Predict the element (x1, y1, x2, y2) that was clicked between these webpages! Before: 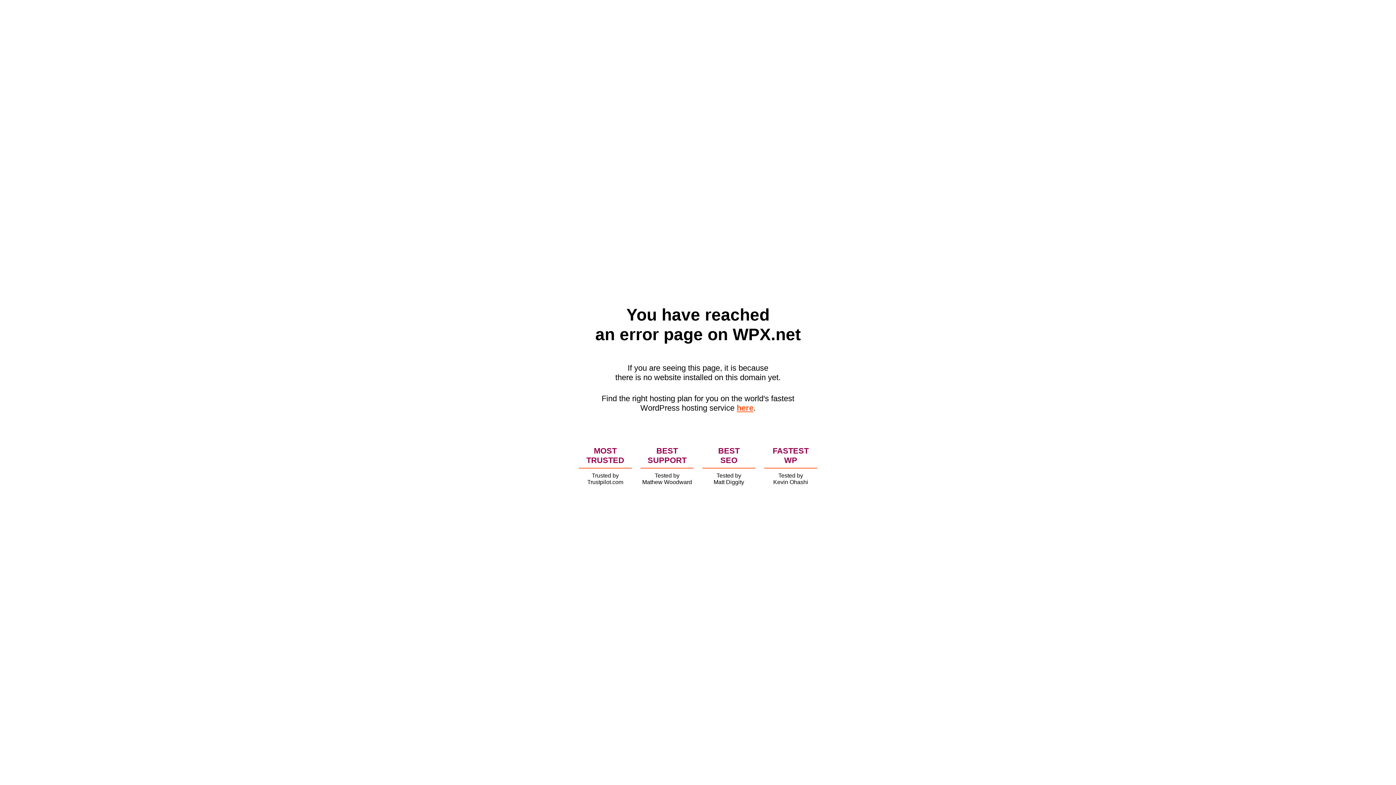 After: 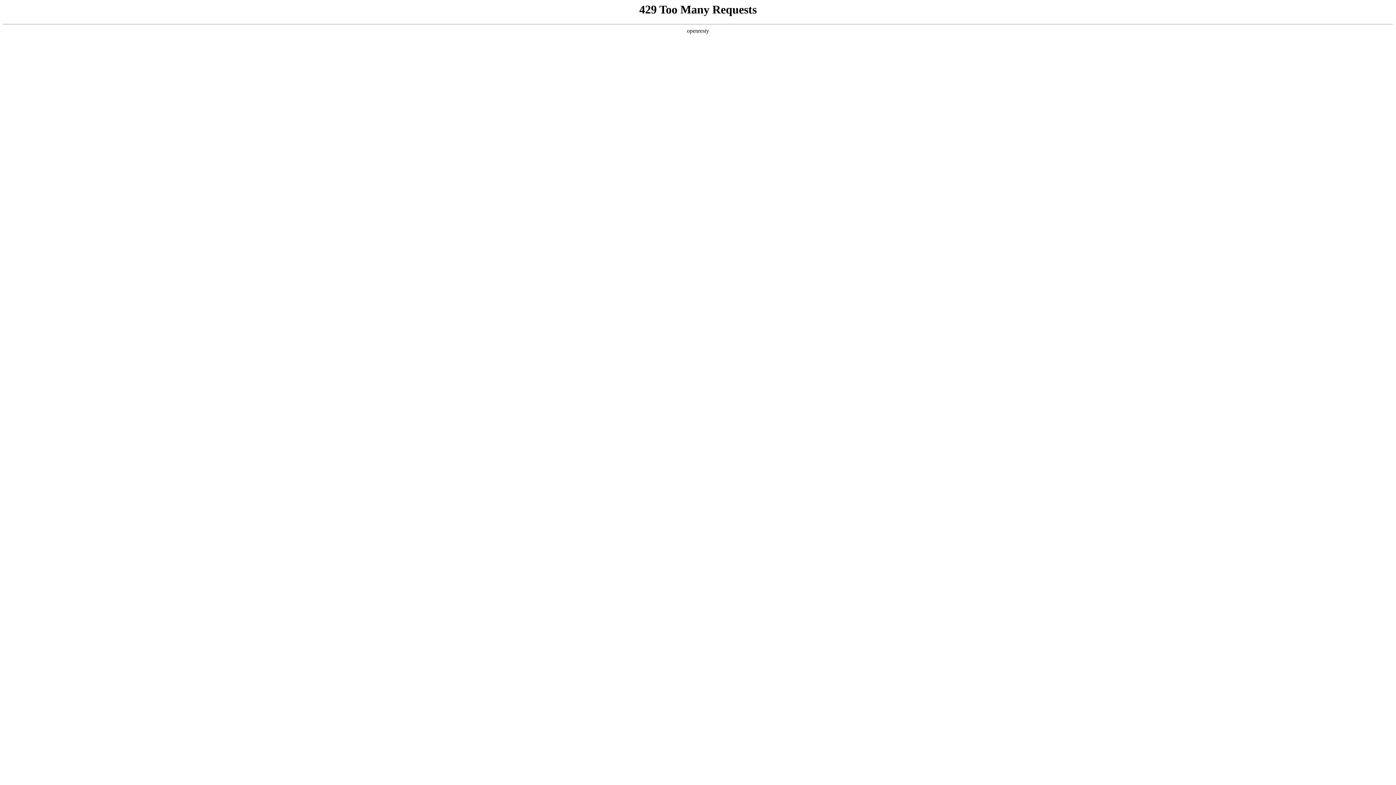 Action: label: here bbox: (736, 403, 753, 412)